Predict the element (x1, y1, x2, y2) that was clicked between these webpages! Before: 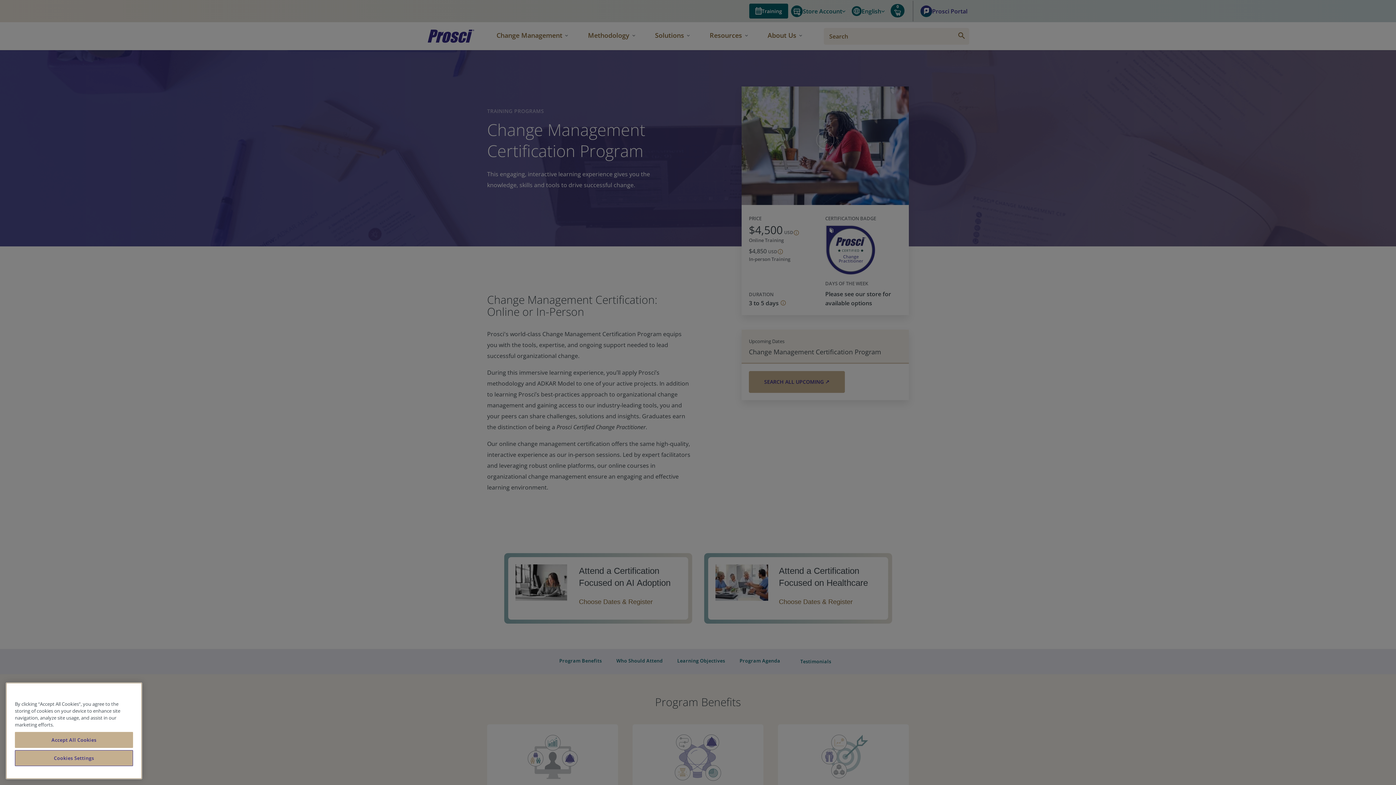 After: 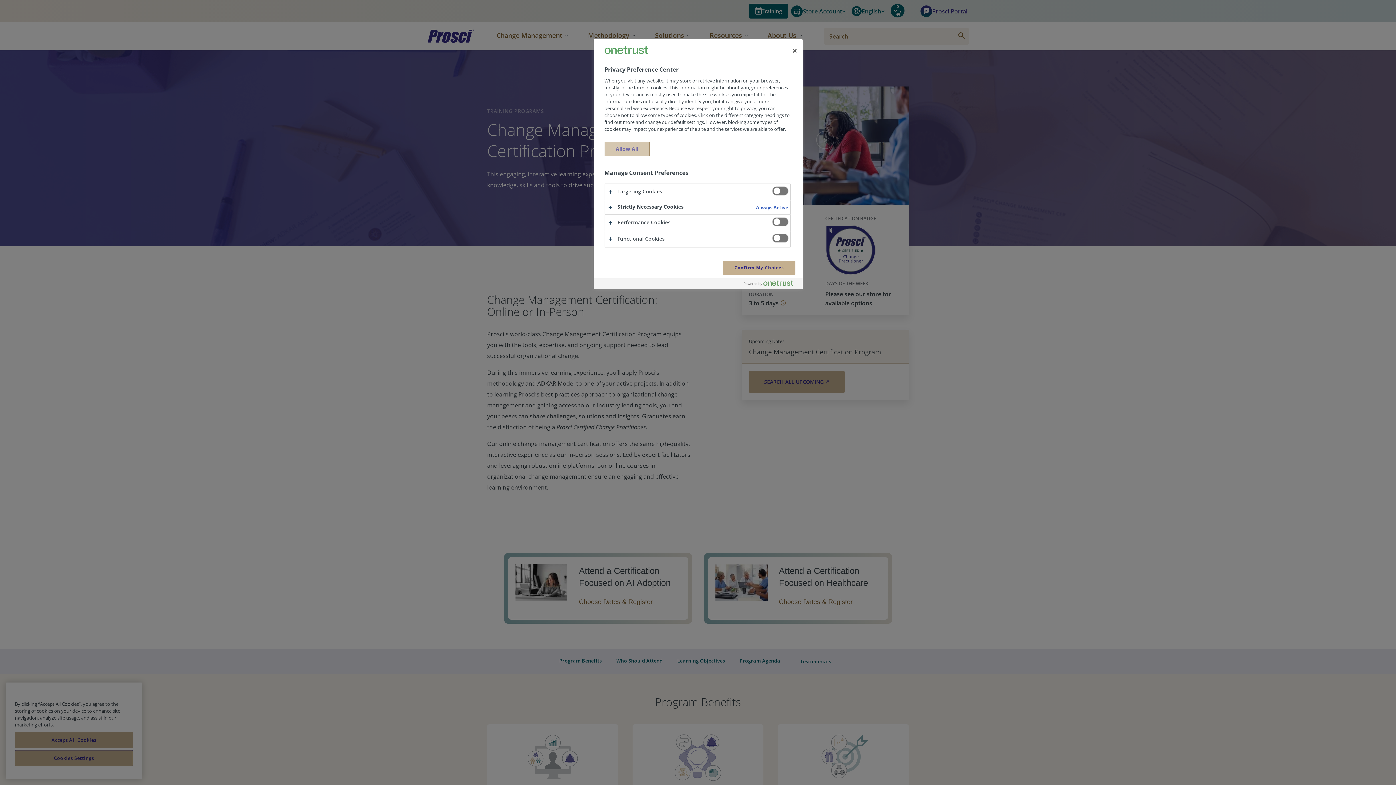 Action: label: Cookies Settings bbox: (14, 750, 133, 766)